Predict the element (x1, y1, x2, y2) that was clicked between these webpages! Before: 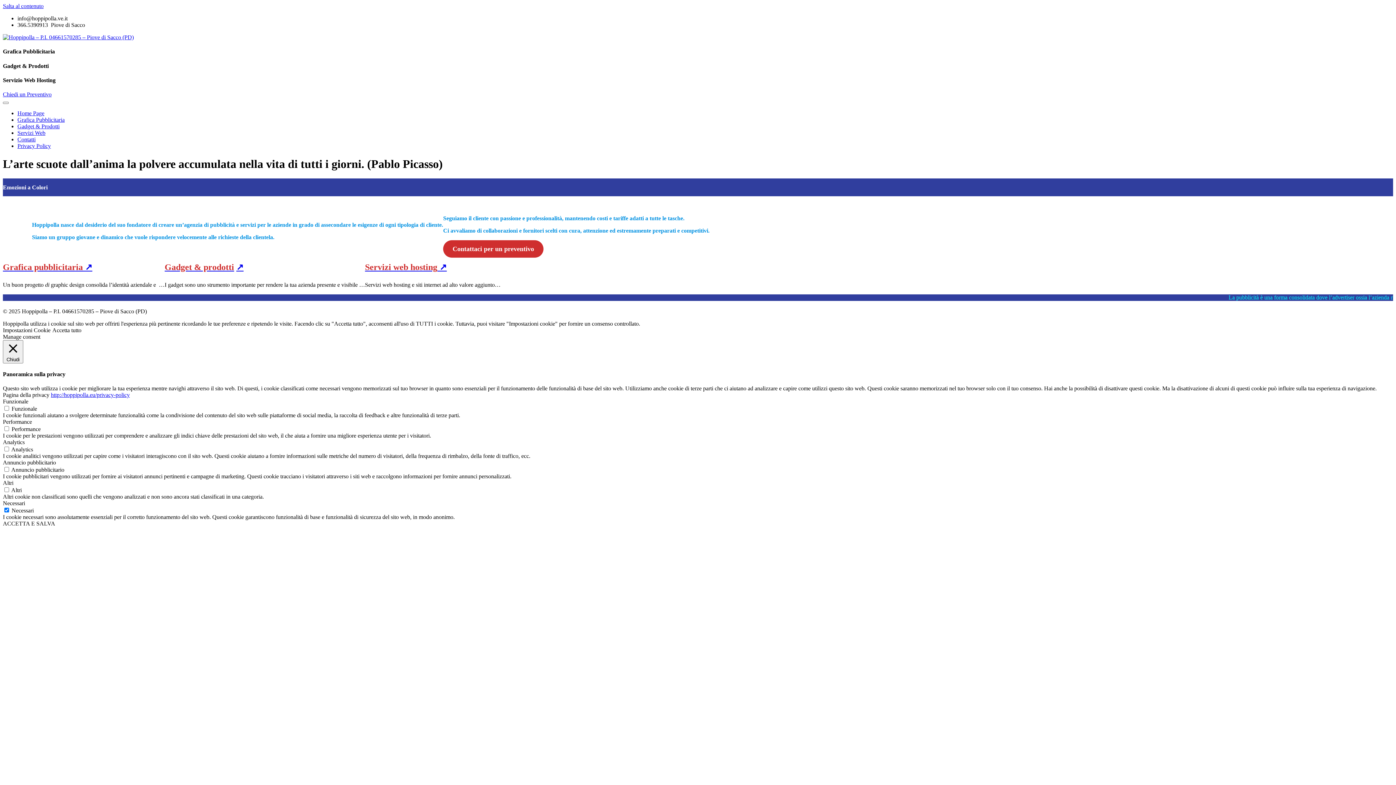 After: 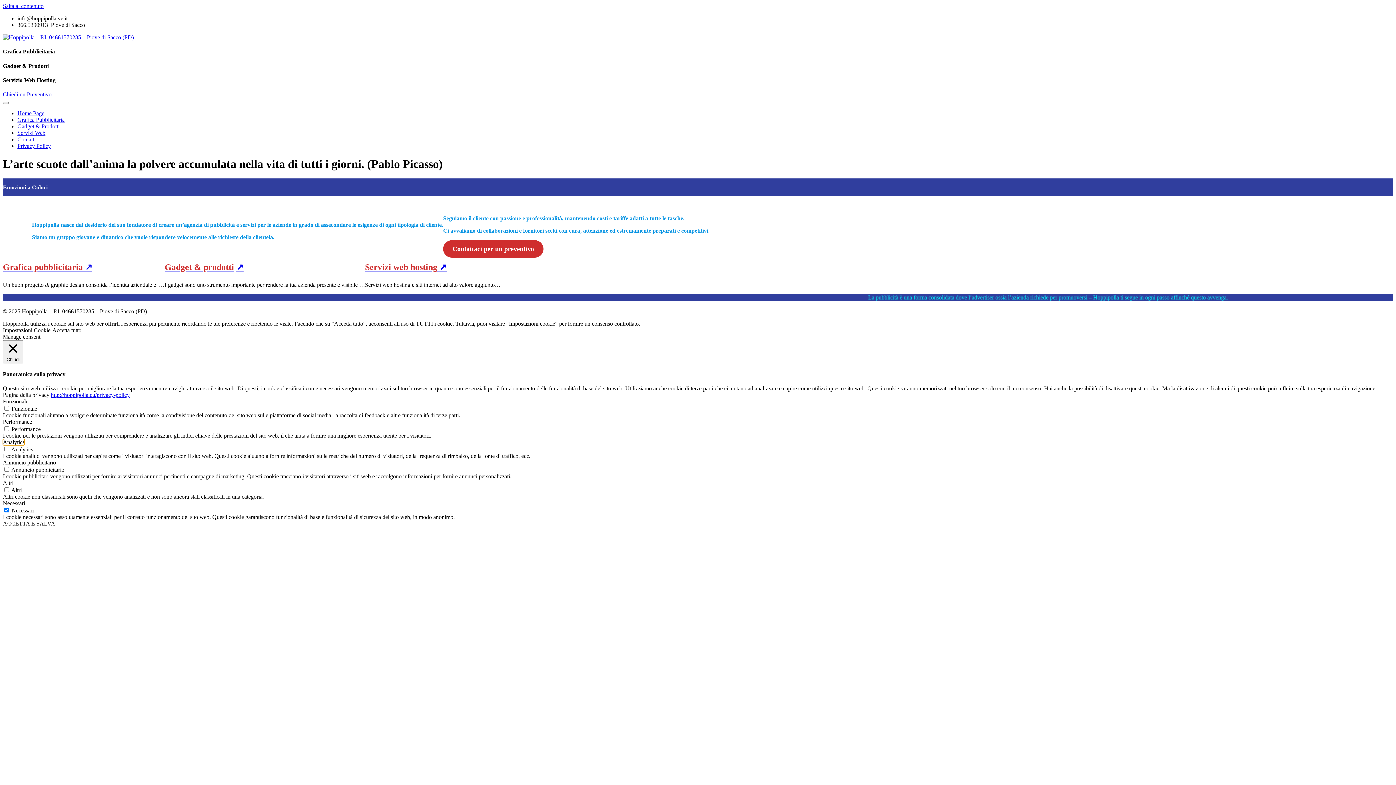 Action: label: Analytics bbox: (2, 439, 24, 445)